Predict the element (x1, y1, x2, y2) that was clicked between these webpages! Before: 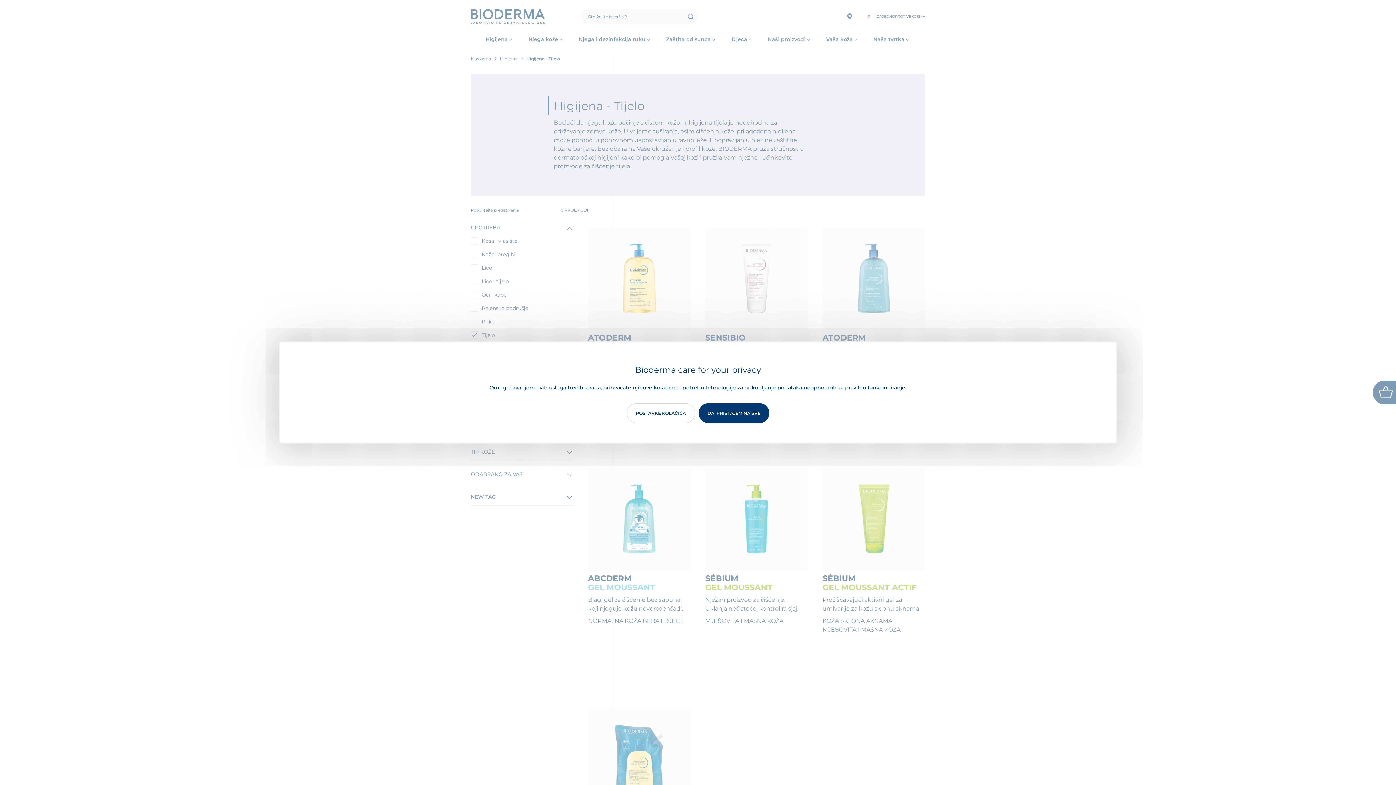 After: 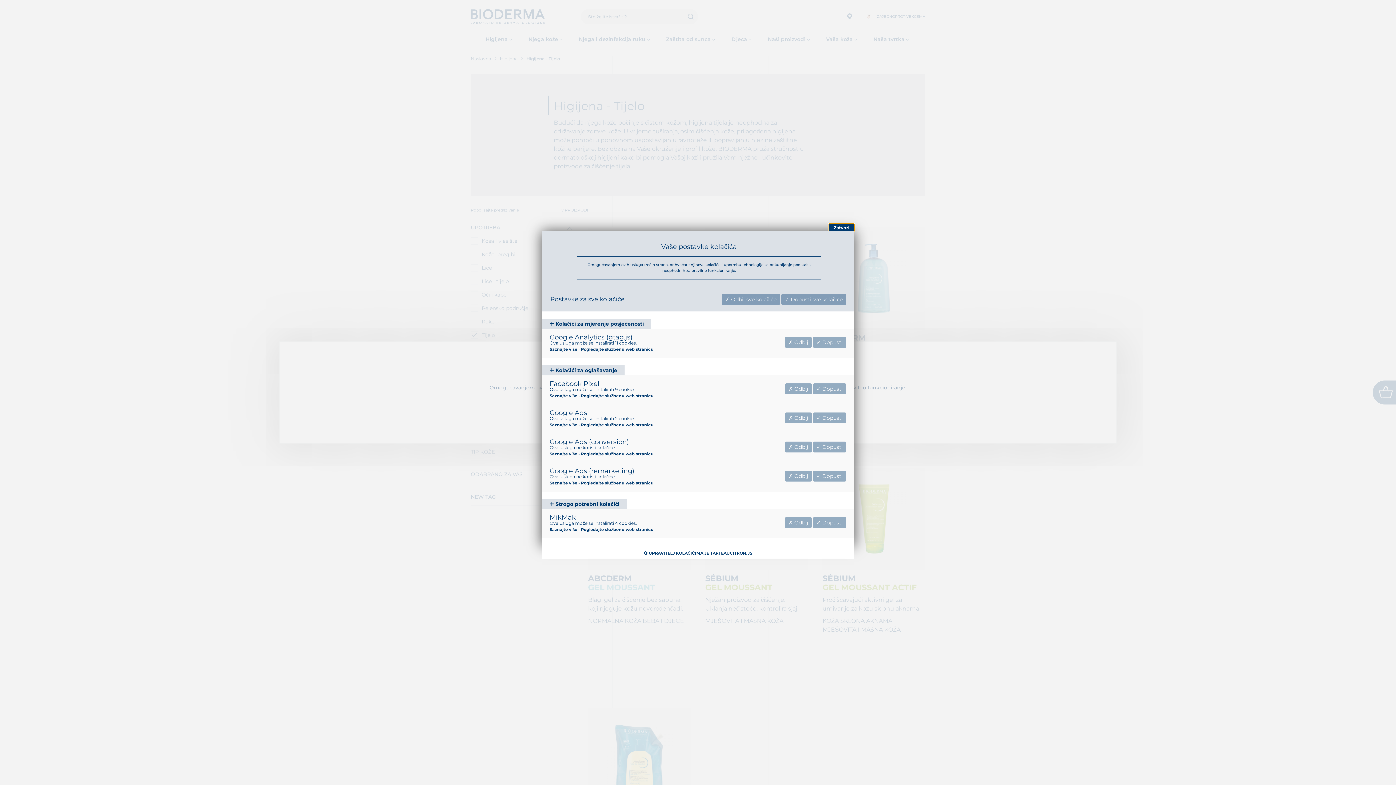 Action: bbox: (626, 403, 695, 423) label: POSTAVKE KOLAČIĆA